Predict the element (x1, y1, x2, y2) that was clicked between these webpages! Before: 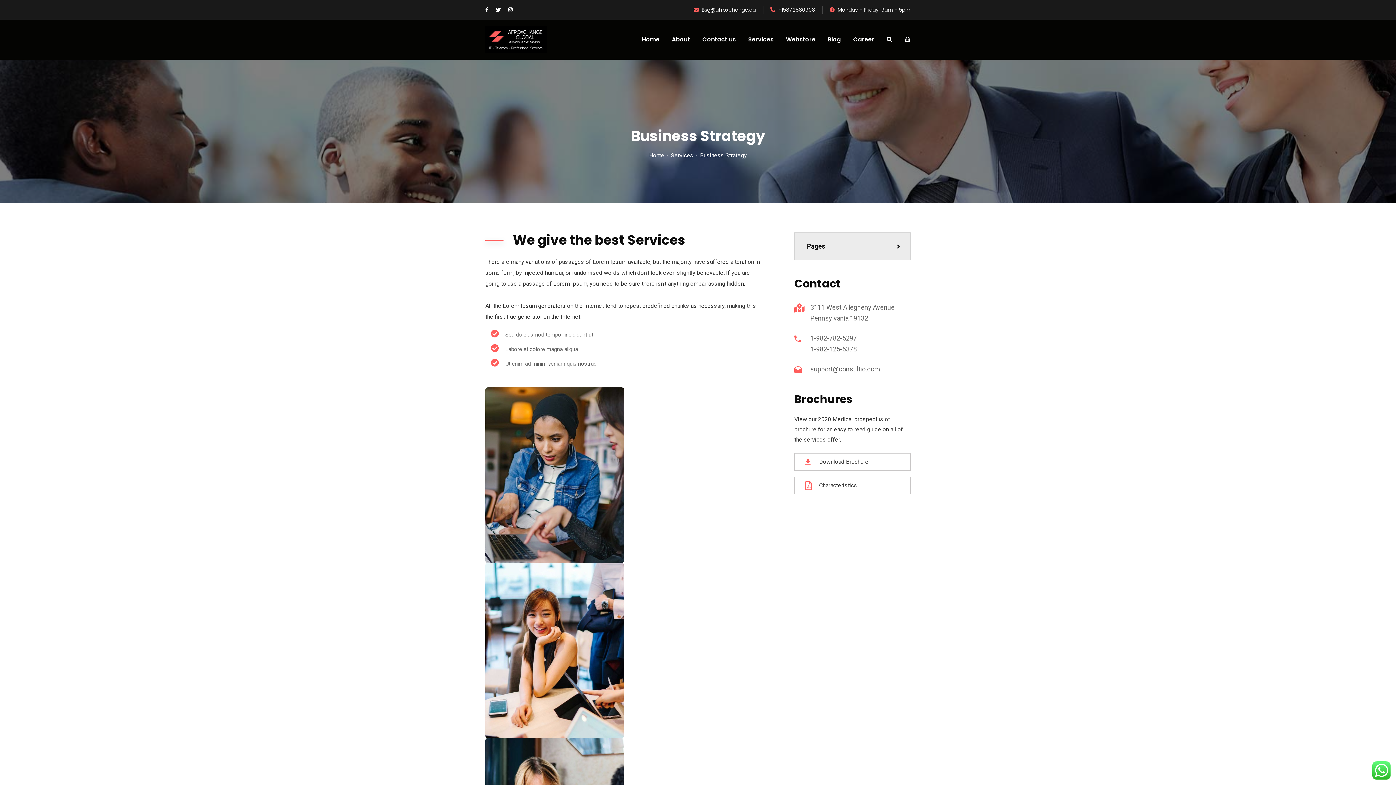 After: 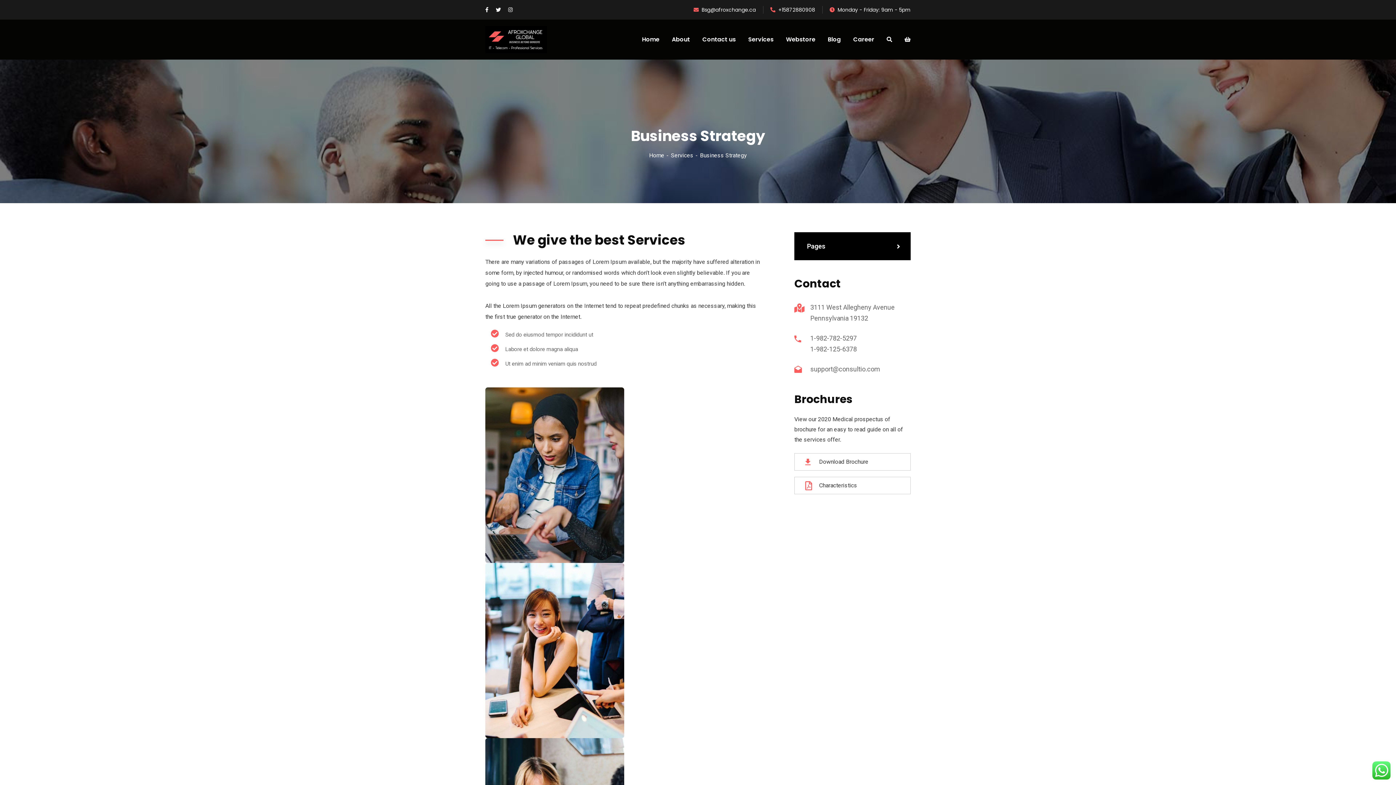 Action: bbox: (794, 232, 910, 260) label: Pages